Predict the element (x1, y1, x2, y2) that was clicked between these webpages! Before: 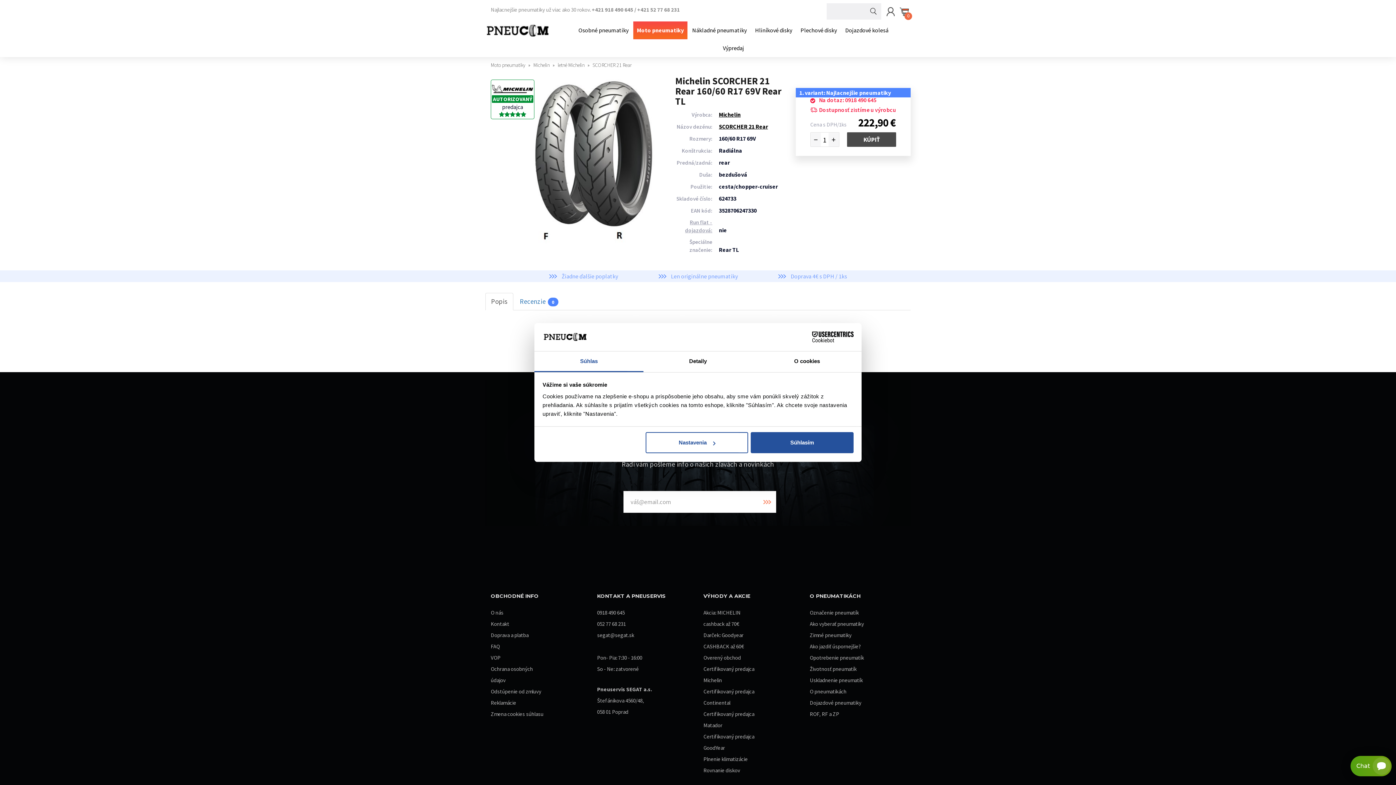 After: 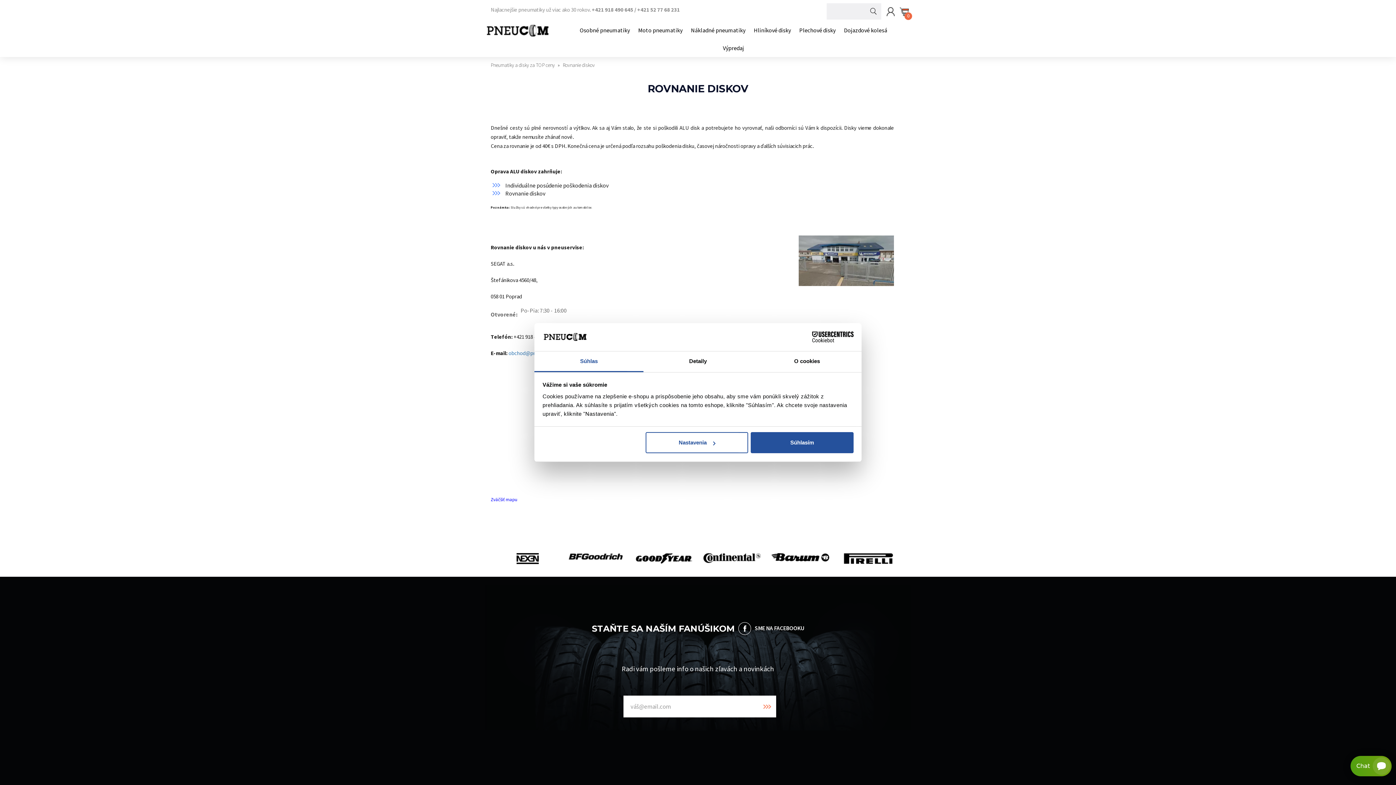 Action: label: Rovnanie diskov bbox: (703, 767, 740, 774)